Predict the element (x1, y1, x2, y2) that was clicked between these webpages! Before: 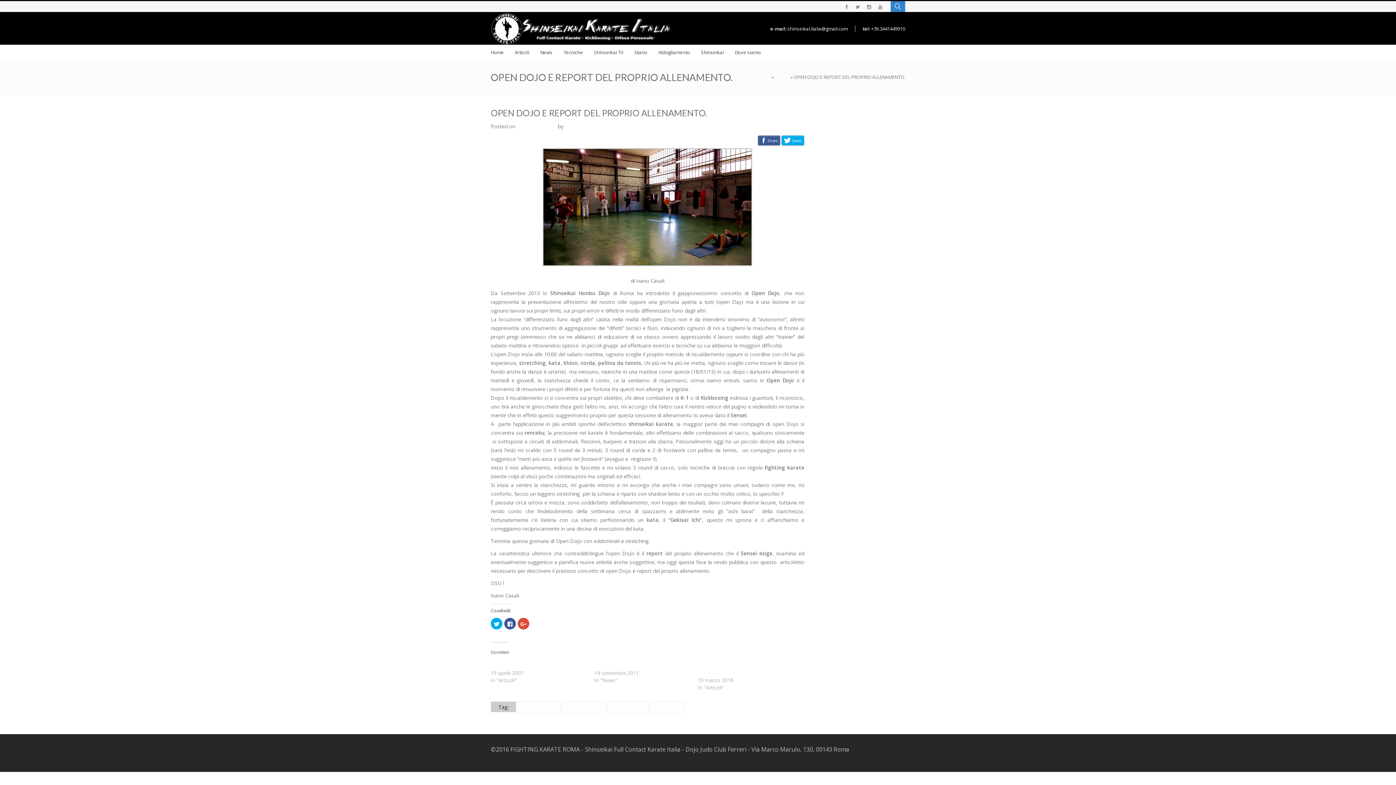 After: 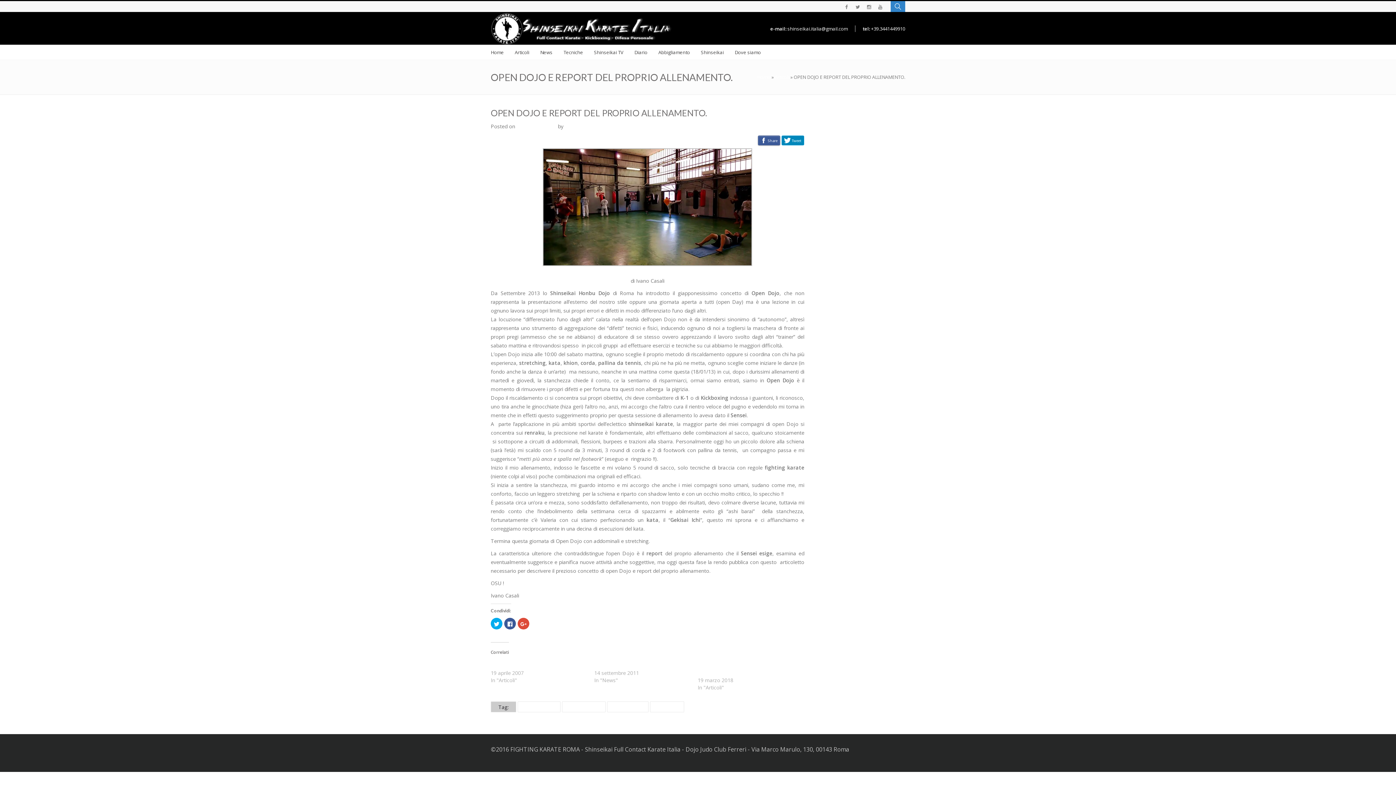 Action: bbox: (781, 135, 804, 145) label: Tweet